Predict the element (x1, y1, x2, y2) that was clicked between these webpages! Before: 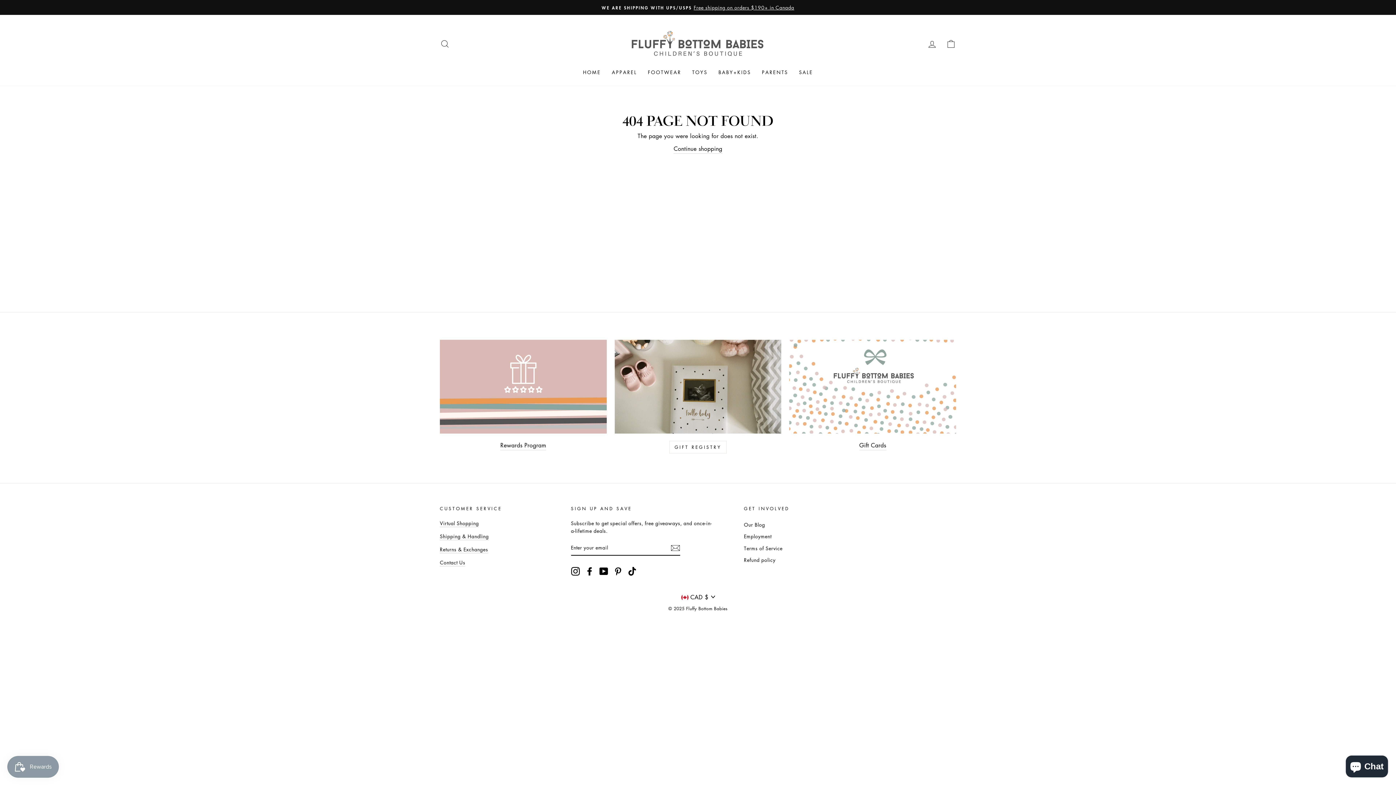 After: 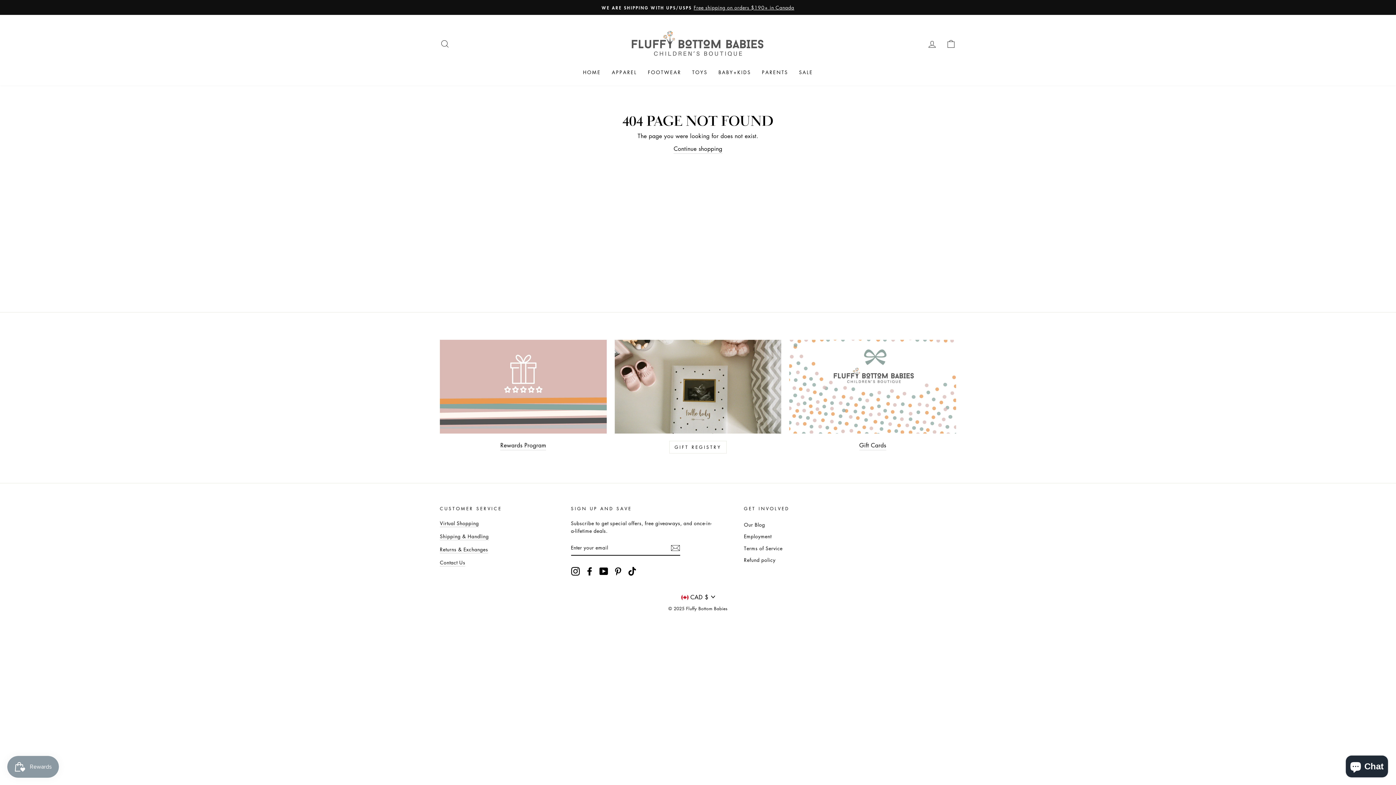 Action: label: YouTube bbox: (599, 566, 608, 575)